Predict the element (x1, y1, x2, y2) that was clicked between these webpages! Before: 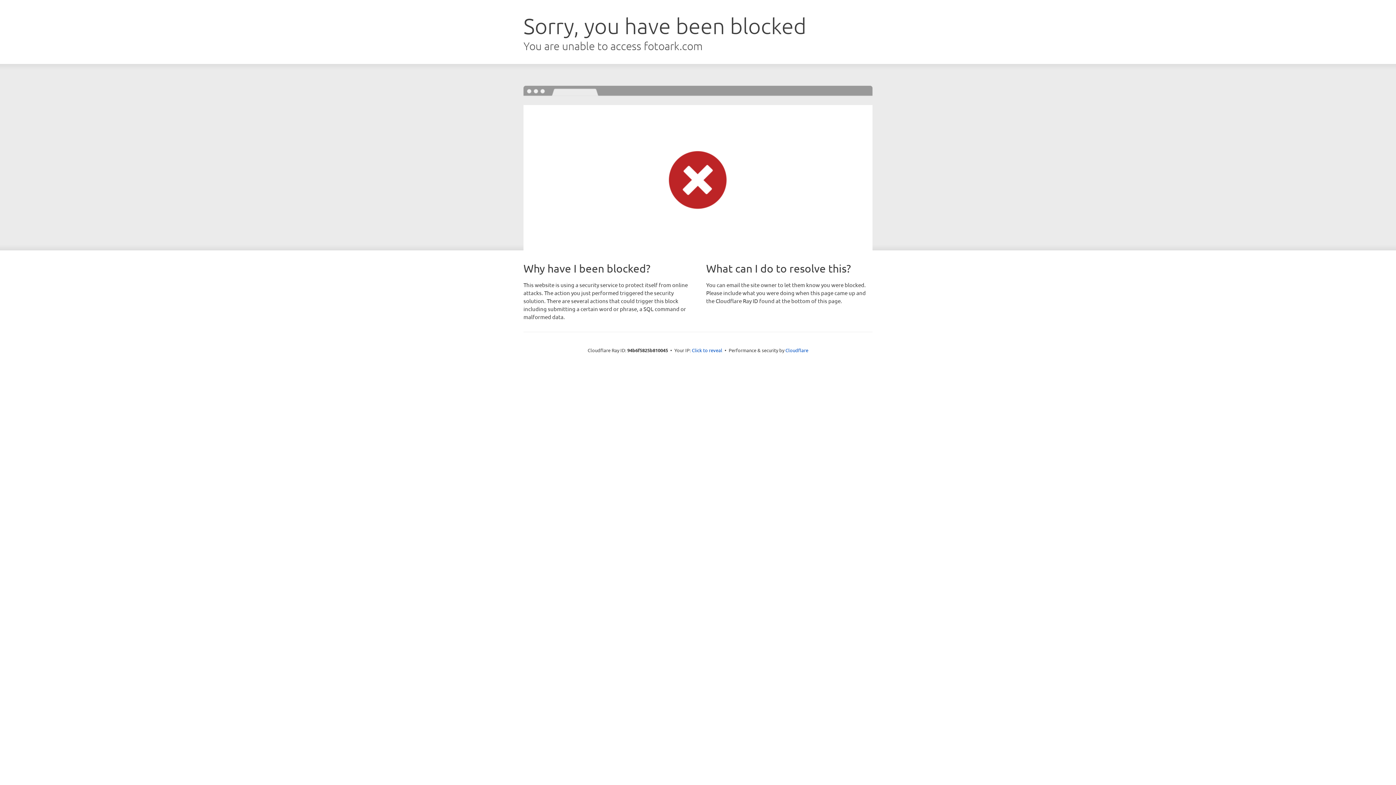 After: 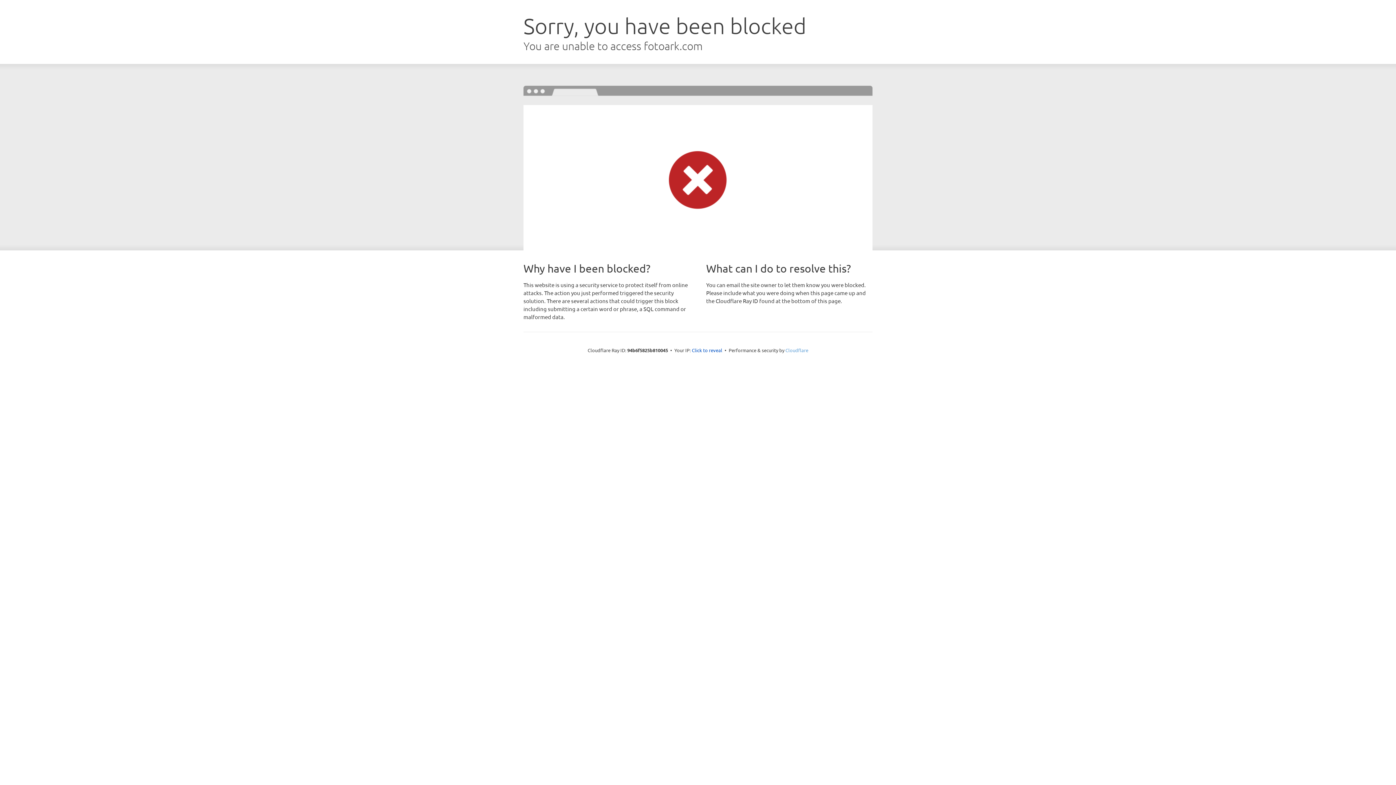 Action: label: Cloudflare bbox: (785, 347, 808, 353)